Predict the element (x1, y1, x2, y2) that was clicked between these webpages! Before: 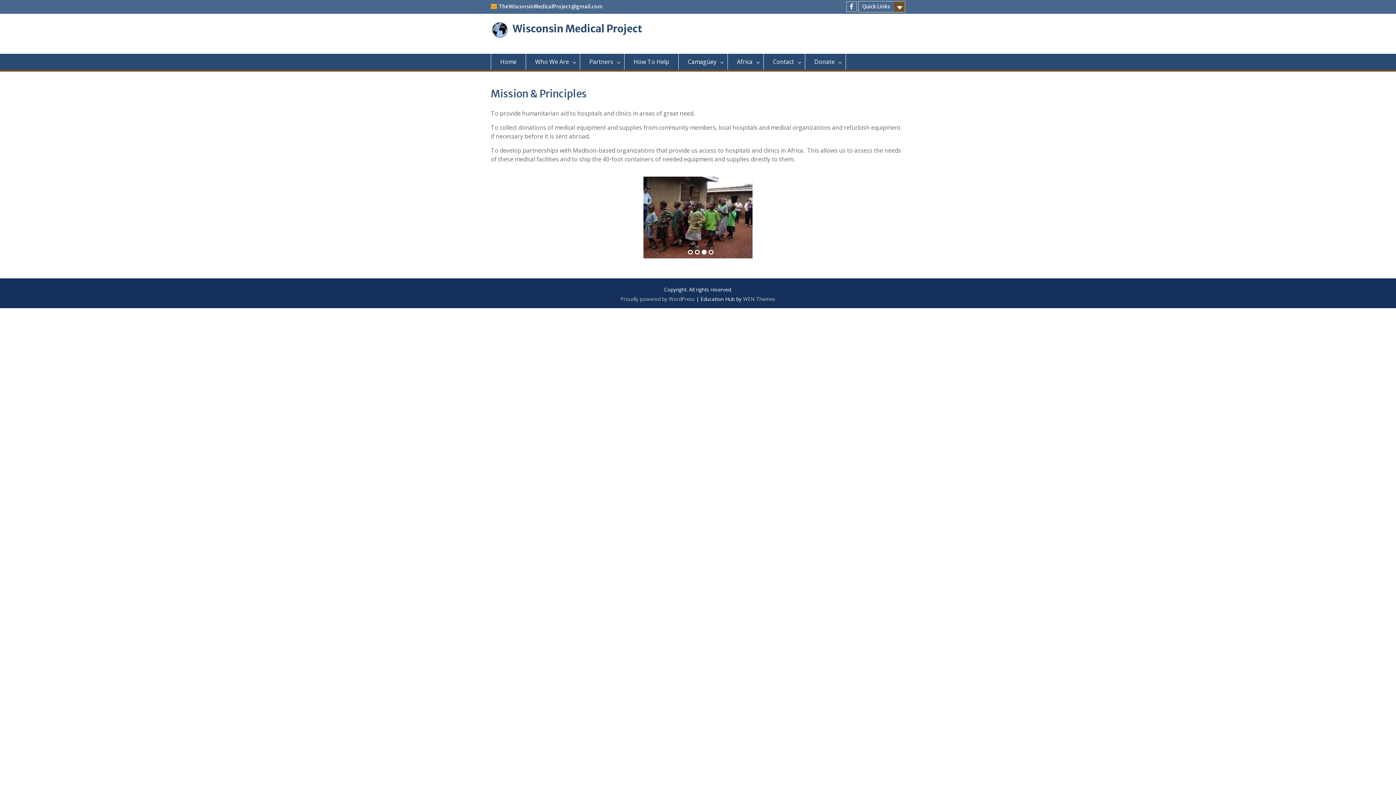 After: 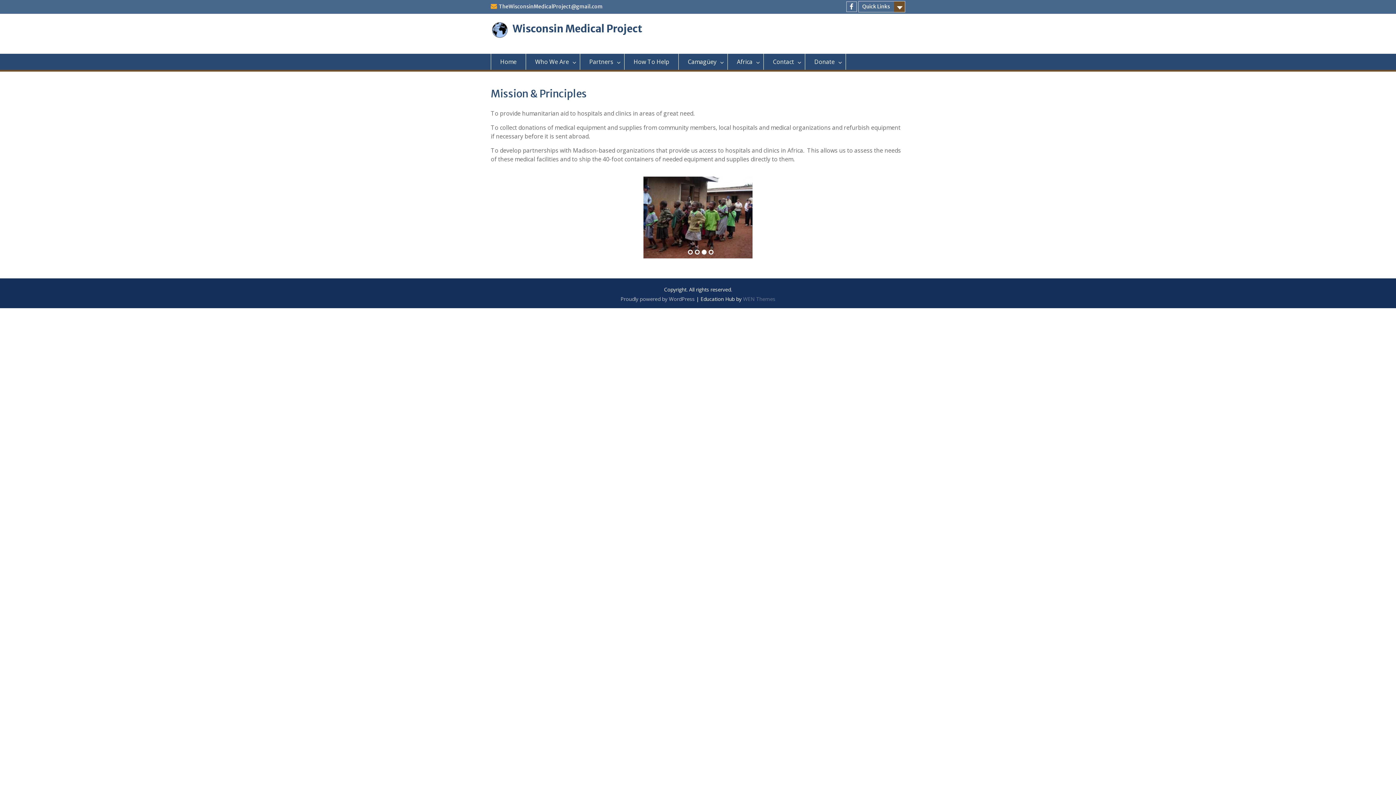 Action: label: WEN Themes bbox: (743, 295, 775, 302)